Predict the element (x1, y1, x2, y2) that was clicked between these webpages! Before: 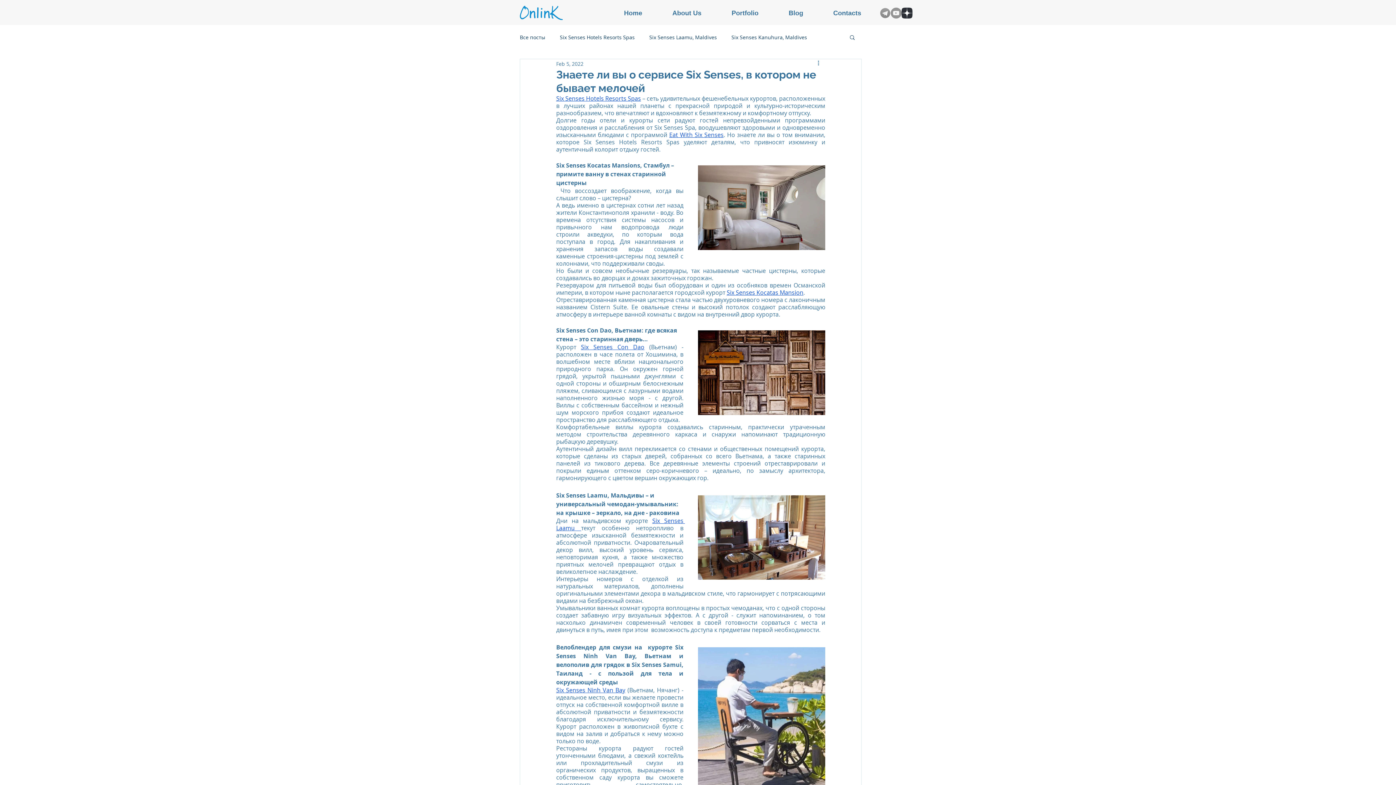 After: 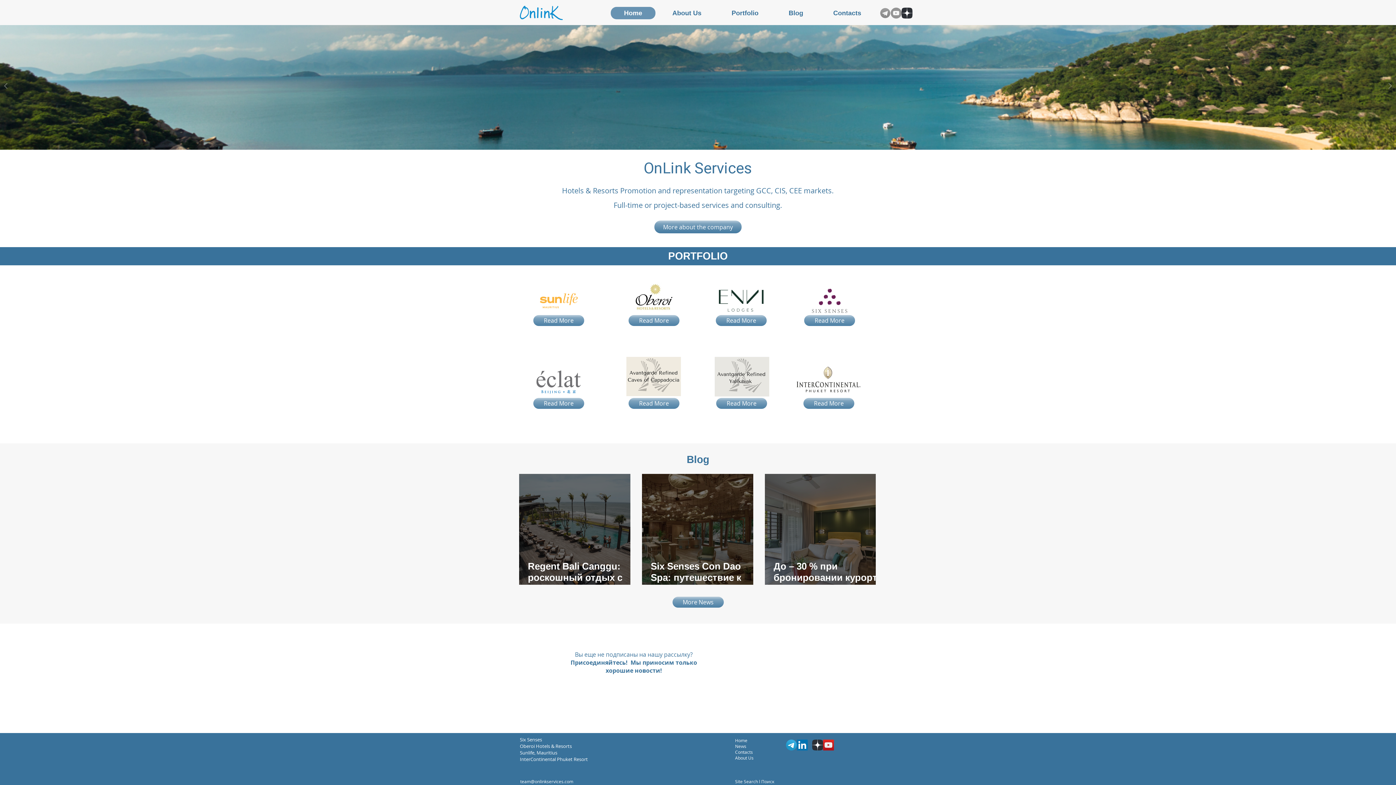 Action: bbox: (520, 5, 562, 20)